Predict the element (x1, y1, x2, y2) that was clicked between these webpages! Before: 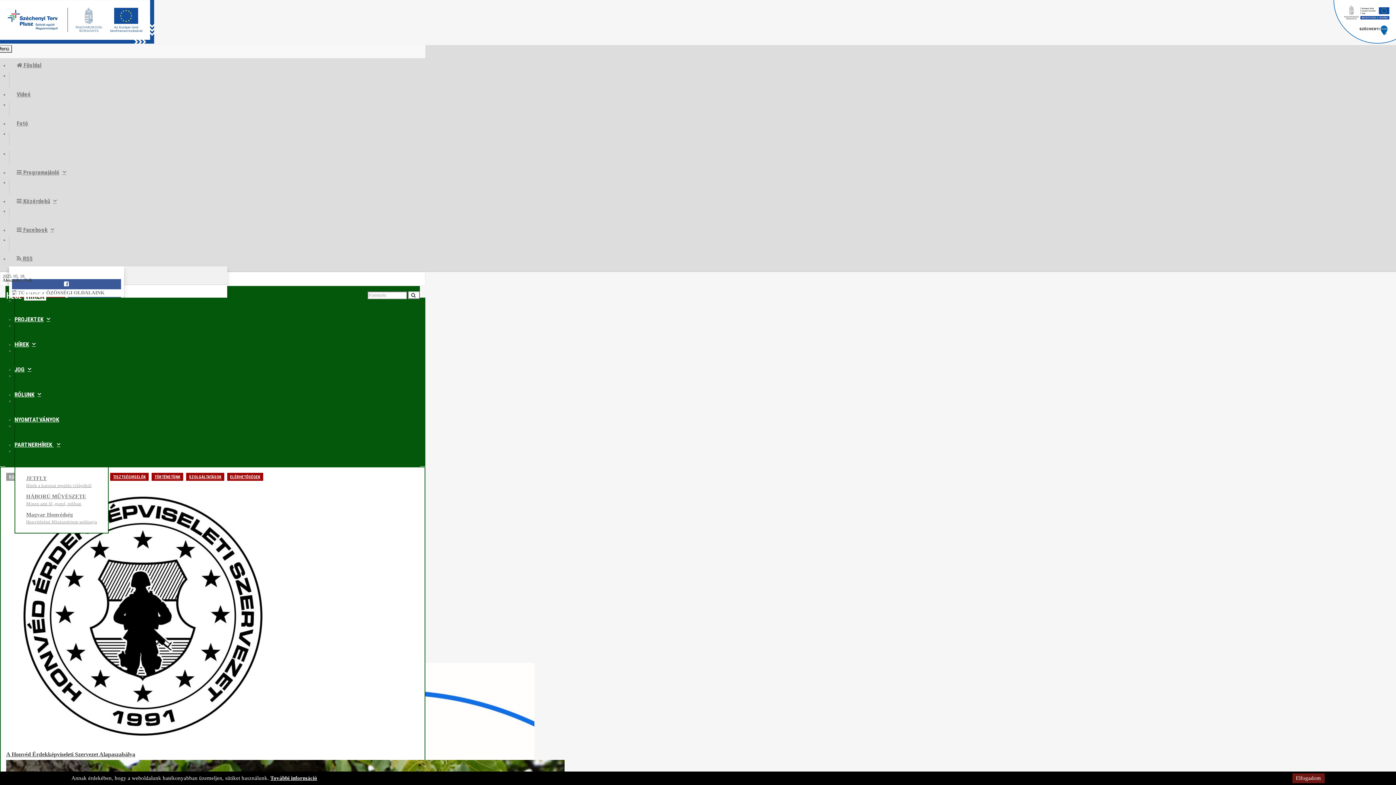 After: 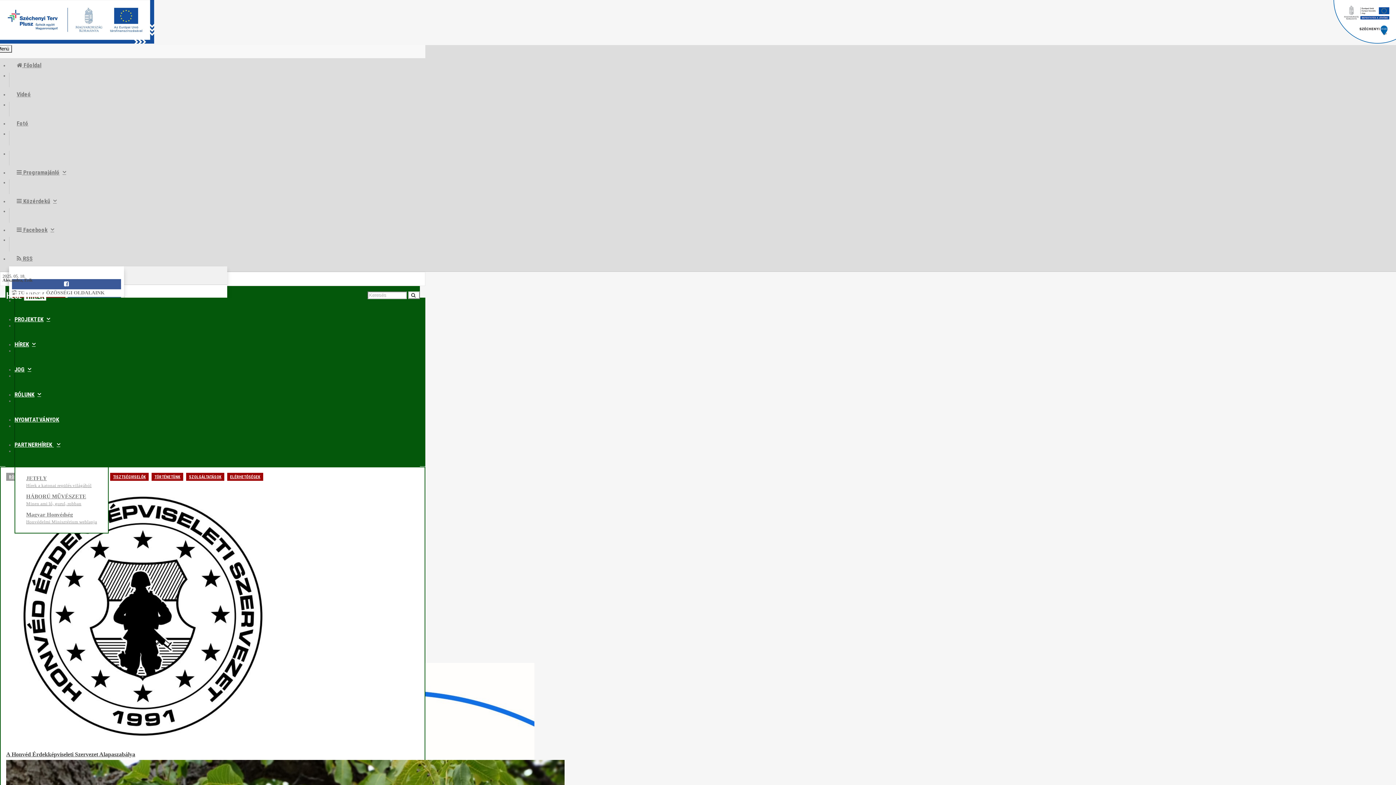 Action: label: Elfogadom bbox: (1292, 773, 1324, 783)